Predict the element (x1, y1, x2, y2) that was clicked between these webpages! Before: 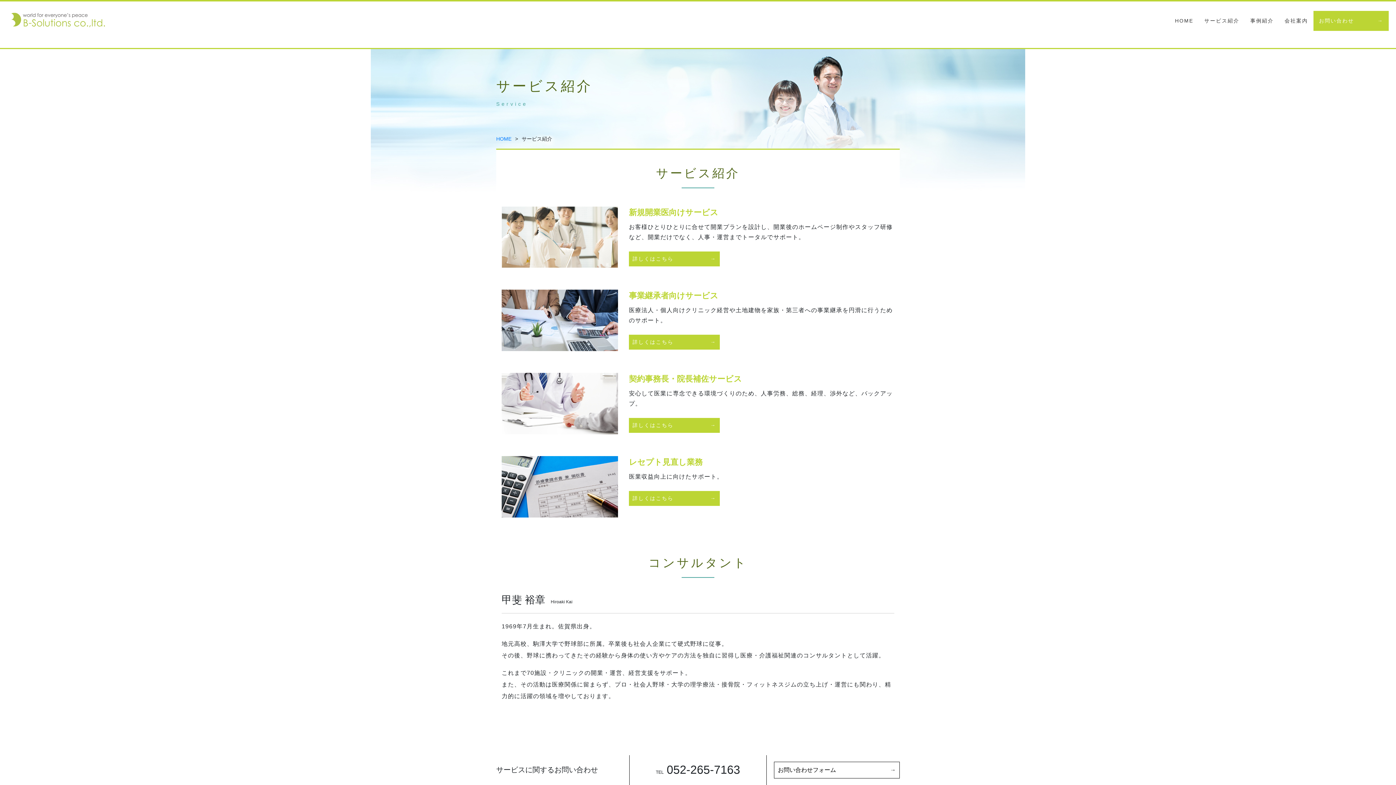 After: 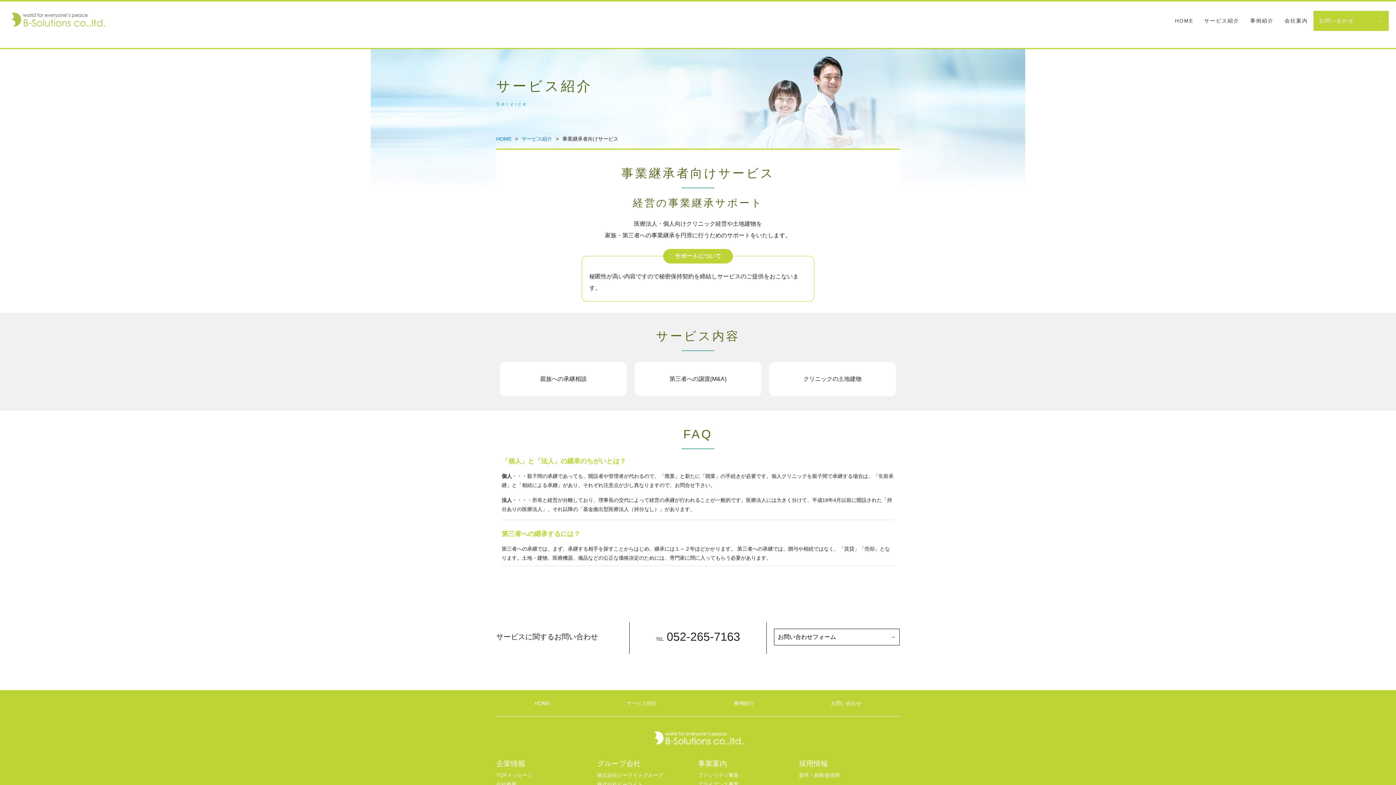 Action: bbox: (632, 338, 716, 346) label: 詳しくはこちら
→